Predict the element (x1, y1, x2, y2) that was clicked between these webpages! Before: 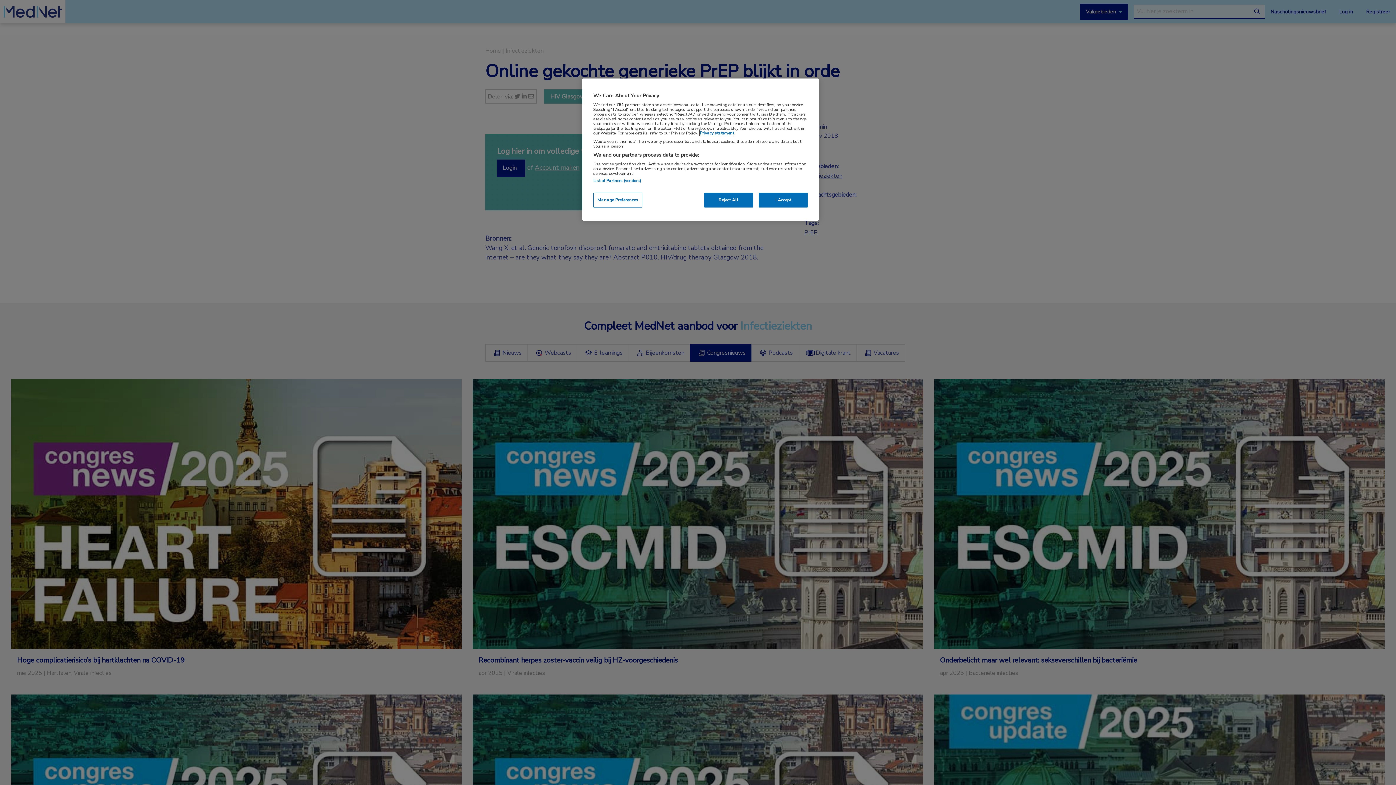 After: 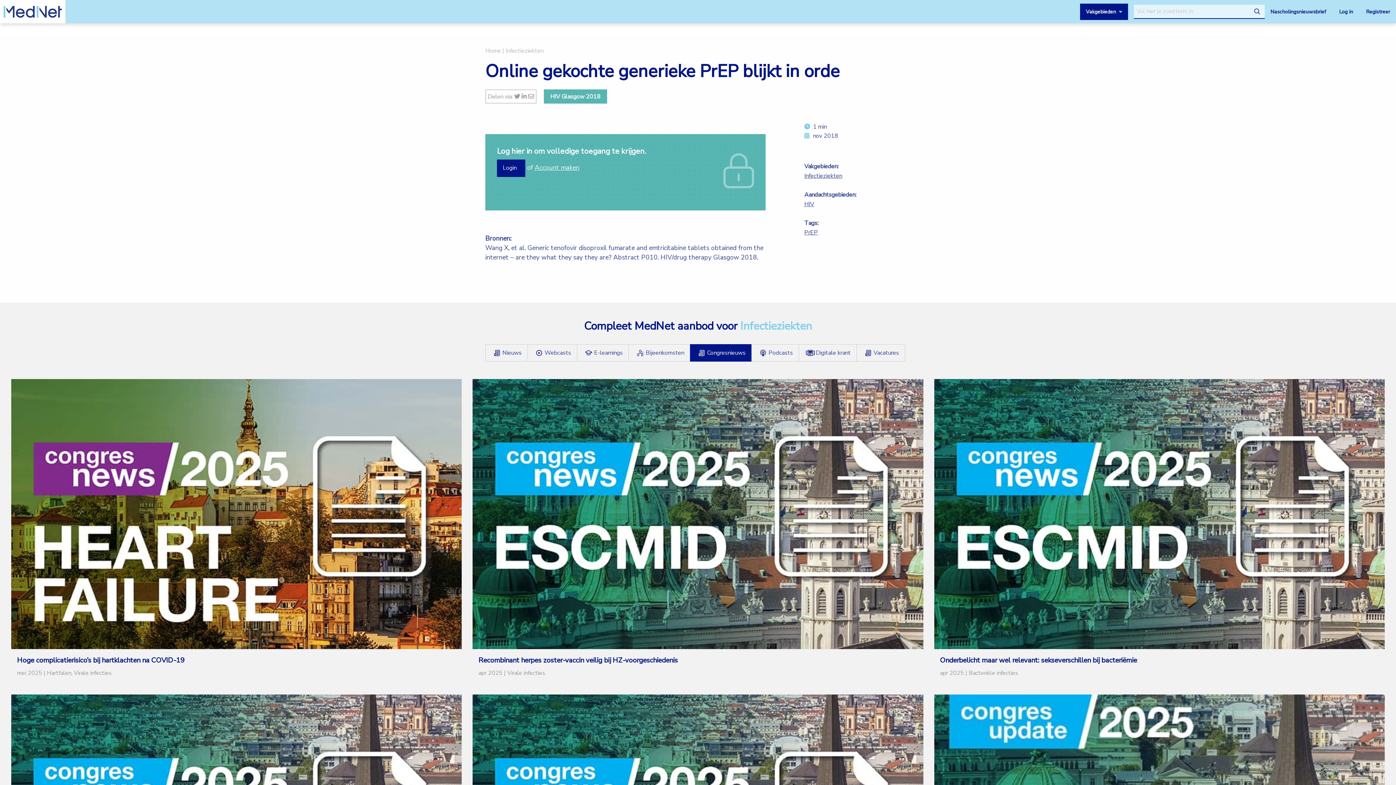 Action: bbox: (704, 192, 753, 207) label: Reject All